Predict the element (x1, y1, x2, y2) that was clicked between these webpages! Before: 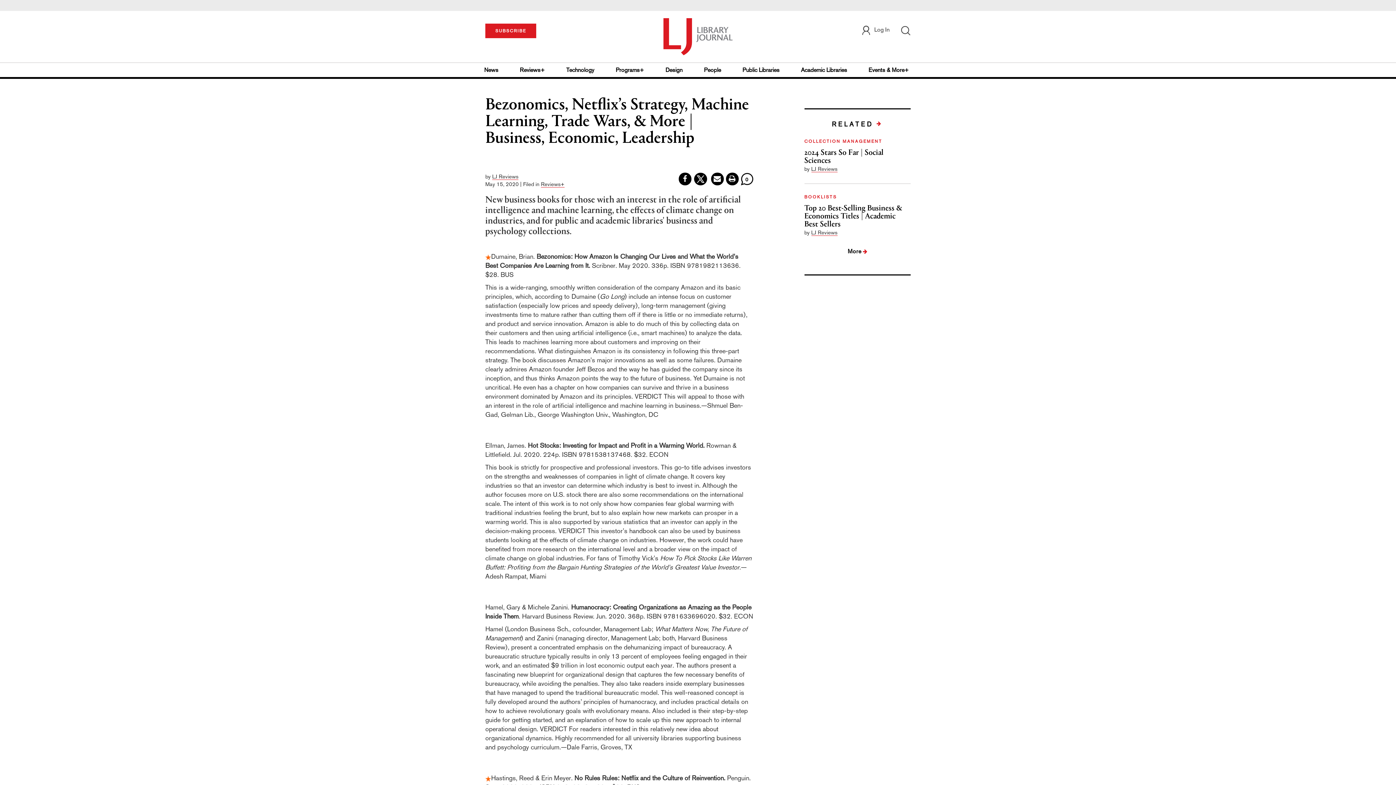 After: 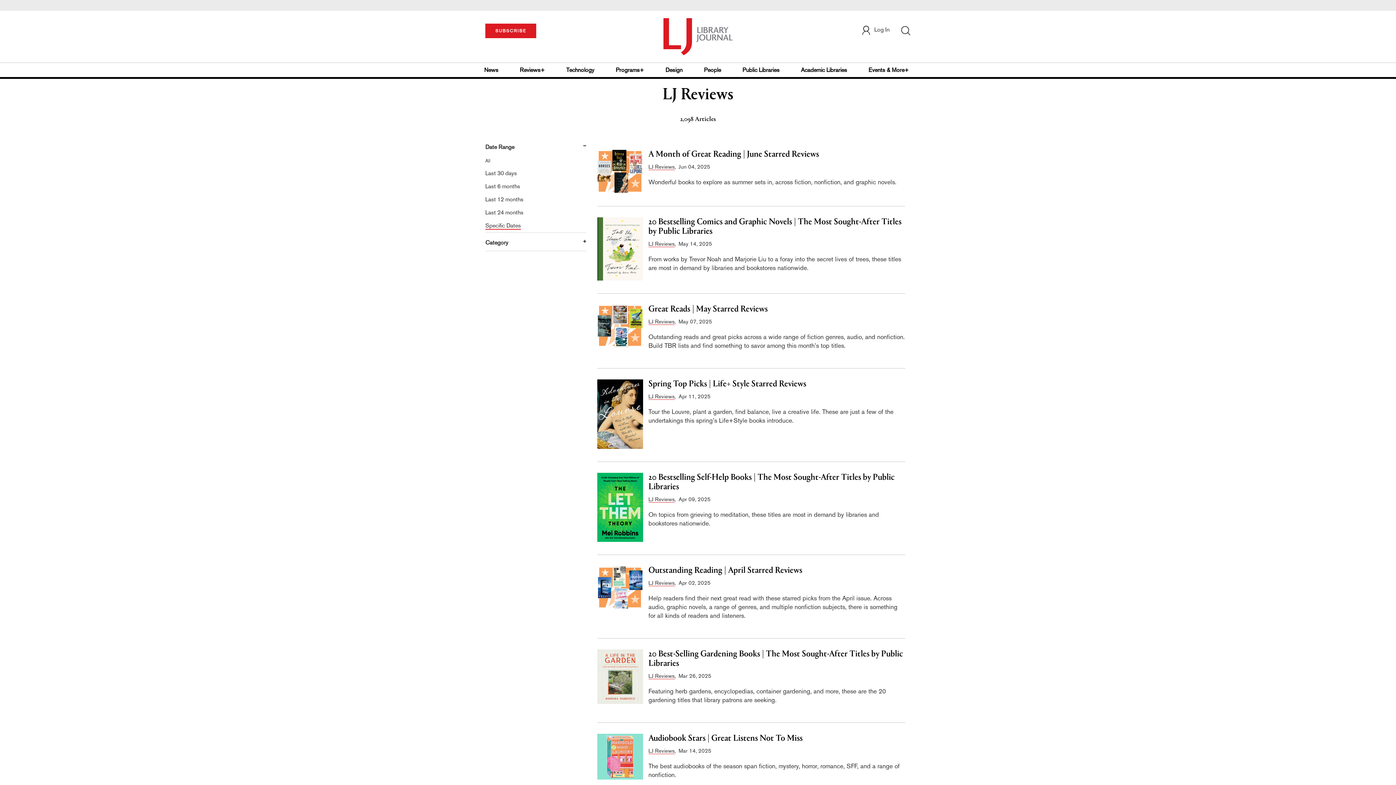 Action: label: LJ Reviews bbox: (811, 165, 837, 172)